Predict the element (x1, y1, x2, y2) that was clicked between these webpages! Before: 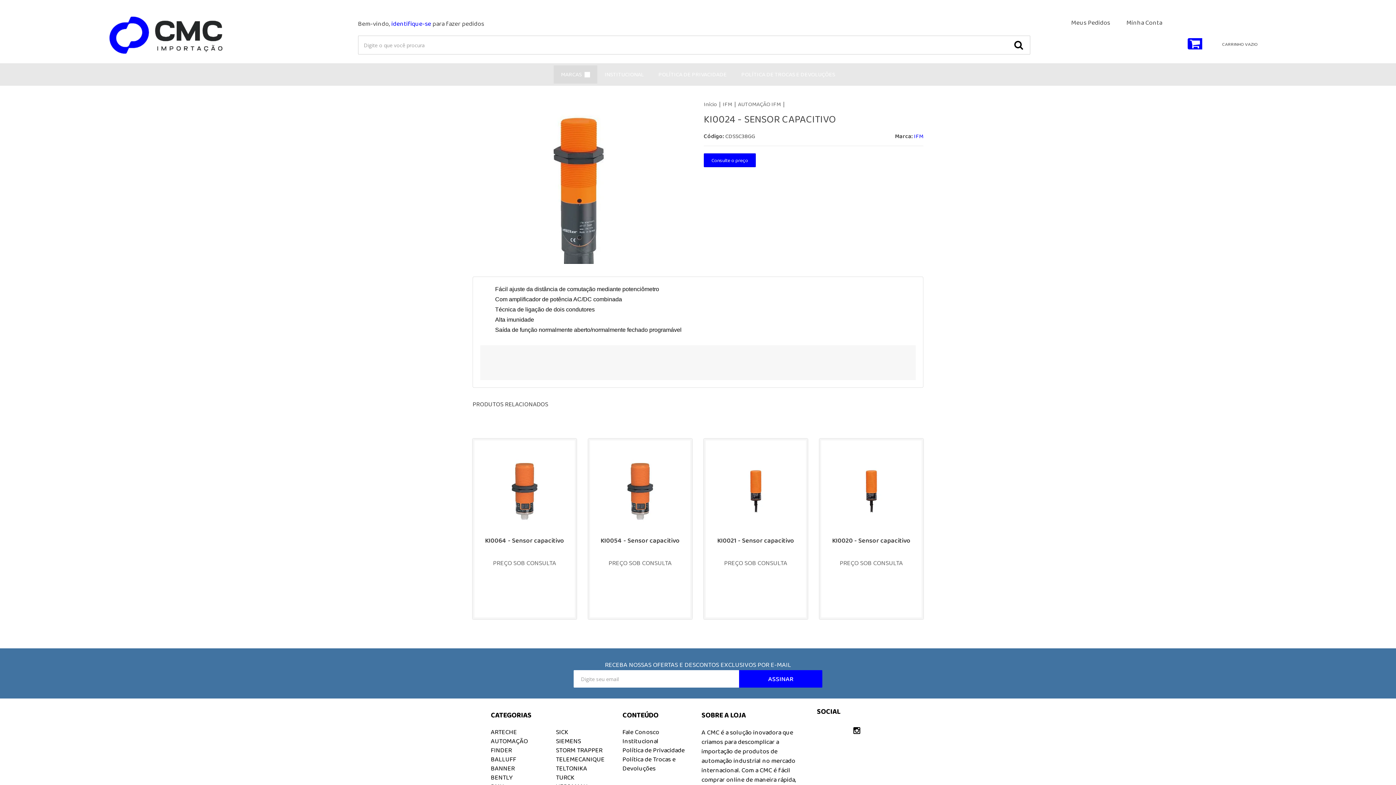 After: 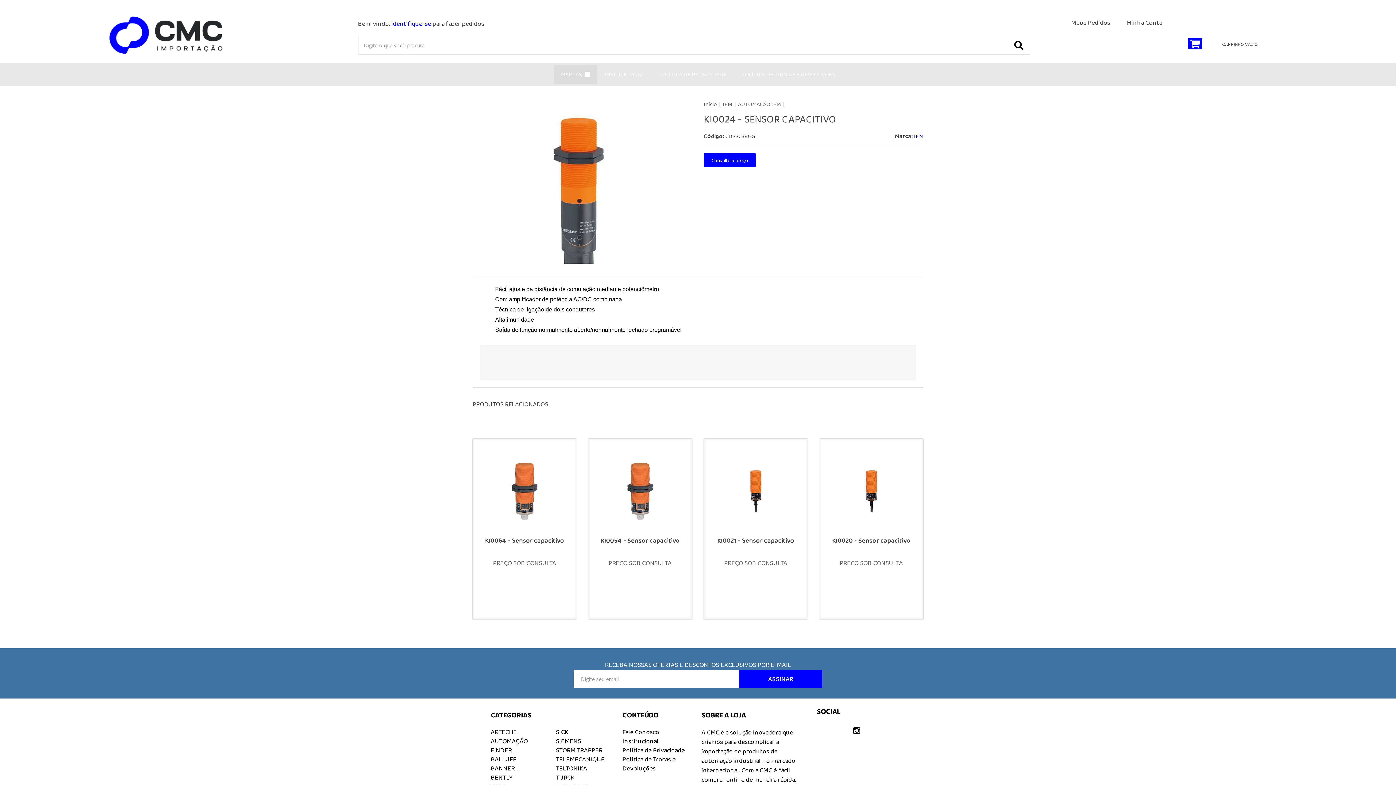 Action: label:  Fale Conosco bbox: (586, 1, 633, 10)